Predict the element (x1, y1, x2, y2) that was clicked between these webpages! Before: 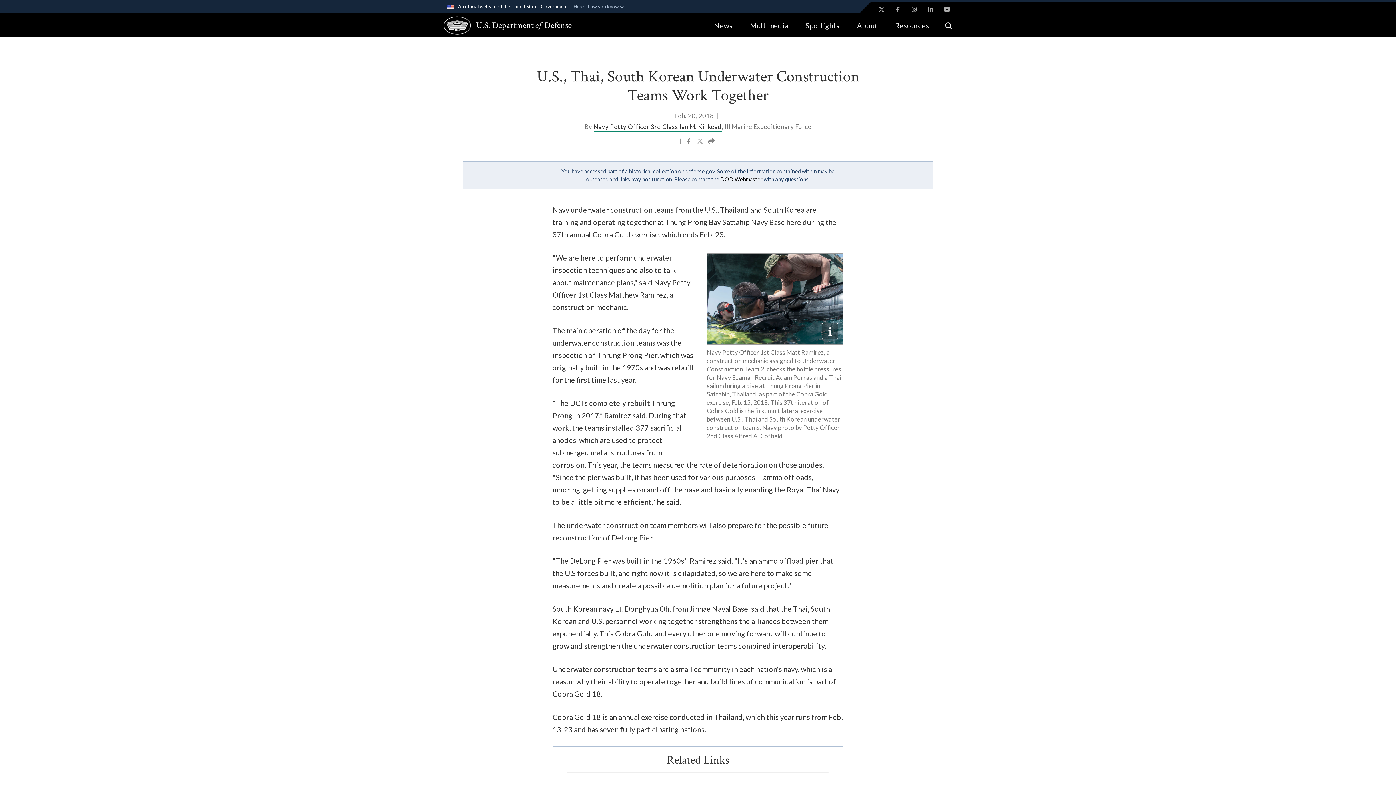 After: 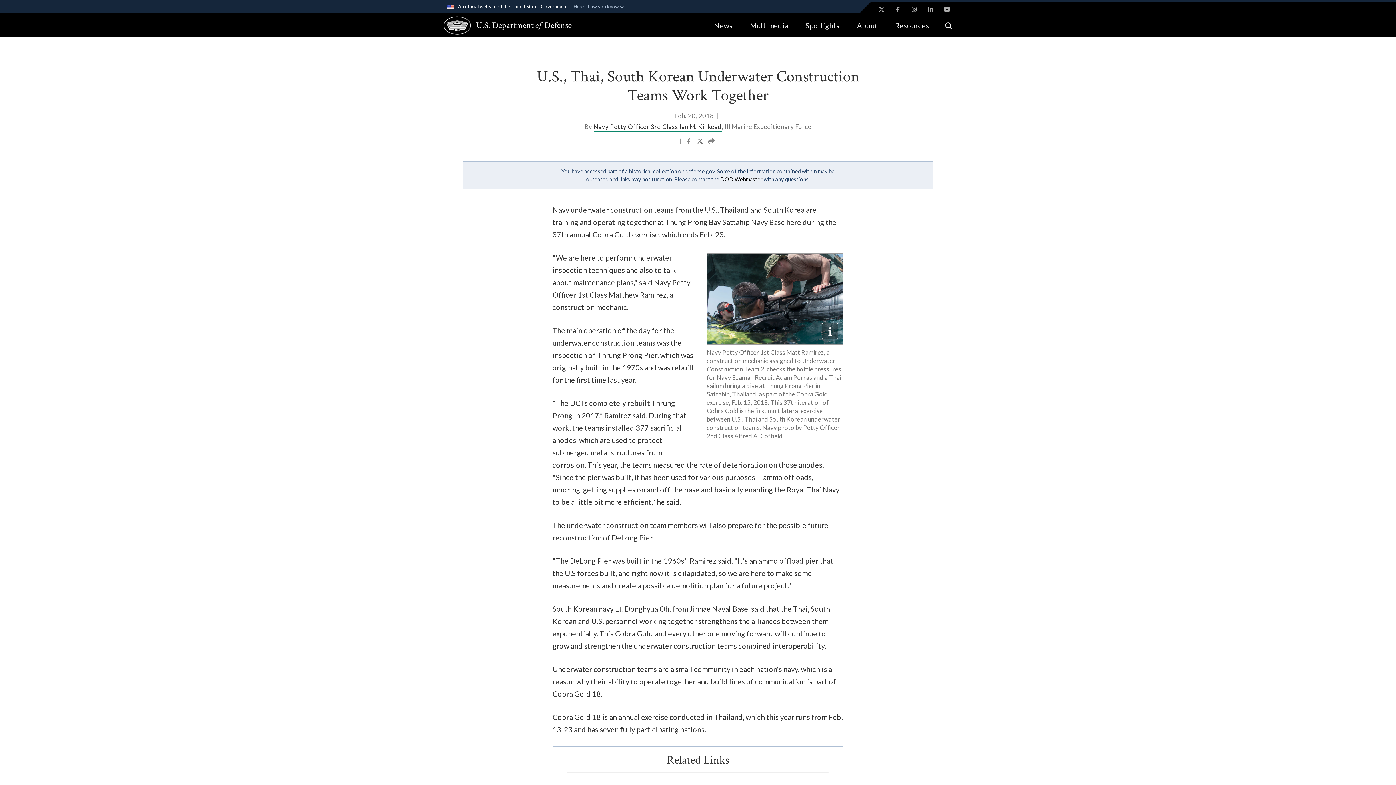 Action: bbox: (697, 137, 704, 146) label: Share to X